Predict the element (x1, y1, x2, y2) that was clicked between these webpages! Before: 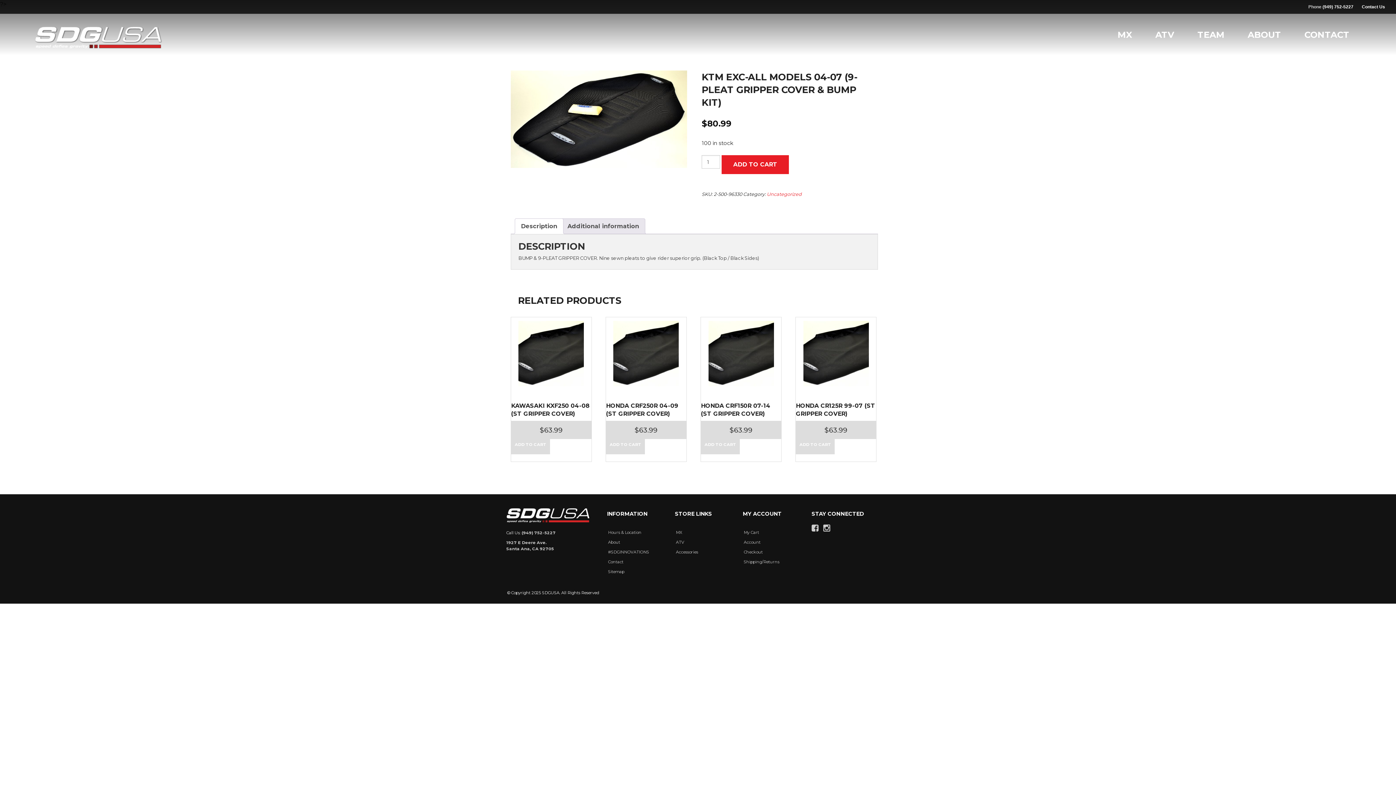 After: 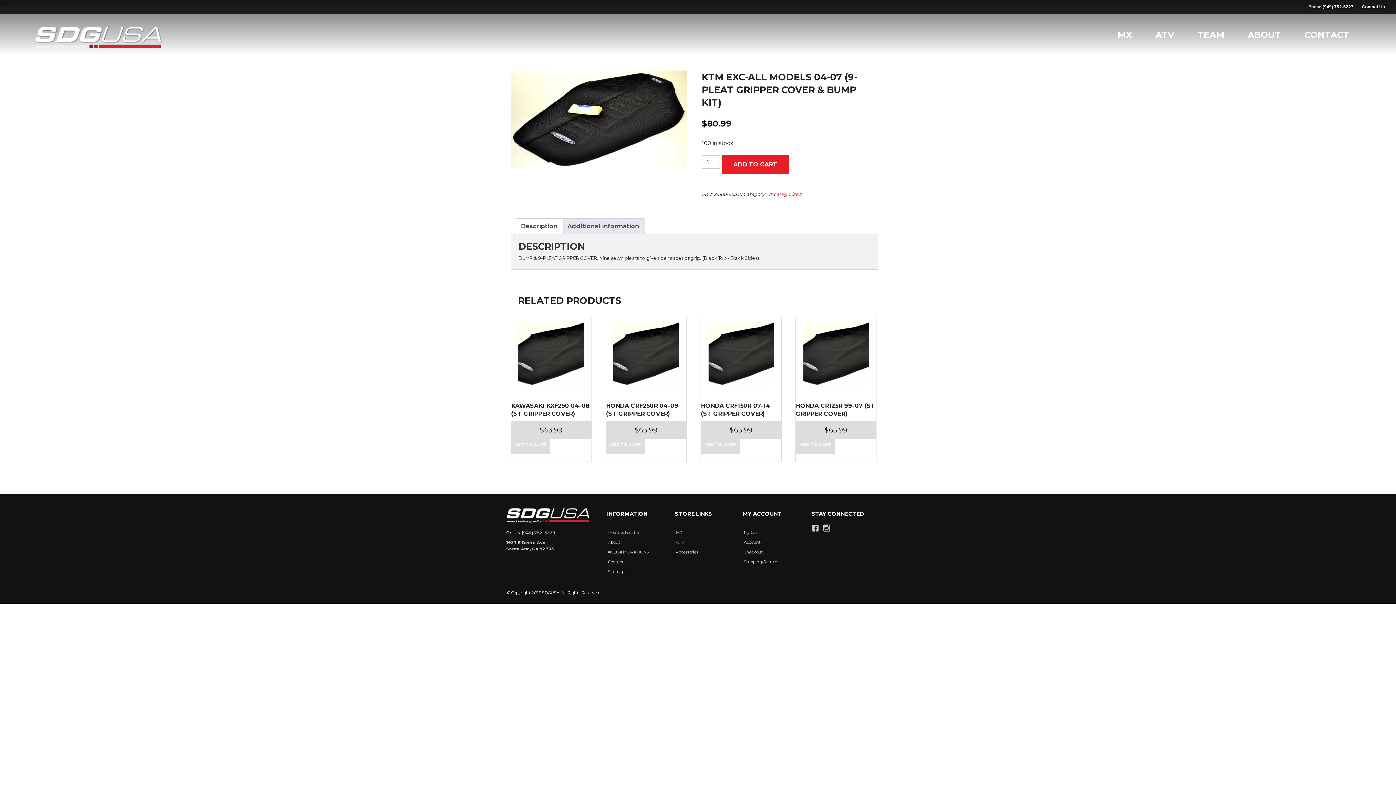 Action: label: Description bbox: (521, 218, 557, 233)